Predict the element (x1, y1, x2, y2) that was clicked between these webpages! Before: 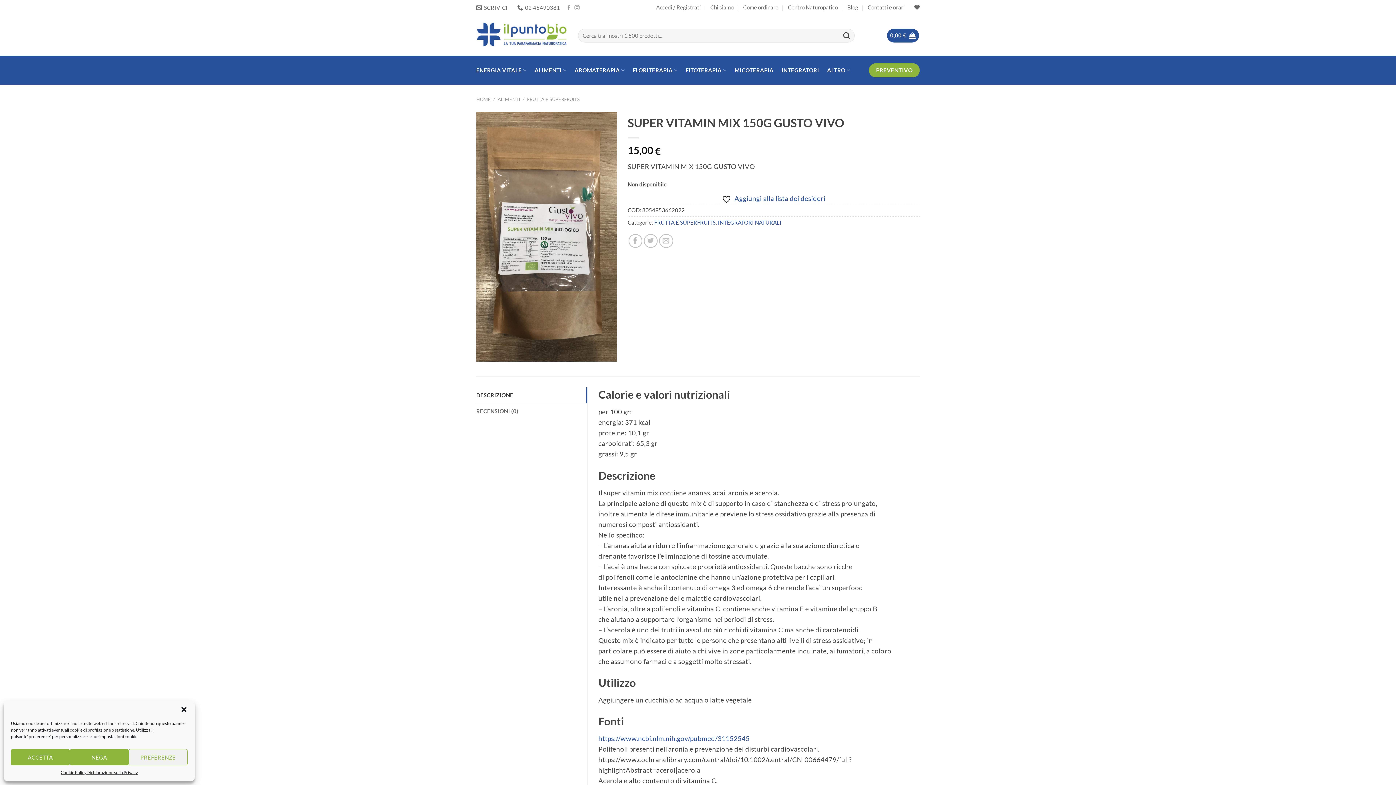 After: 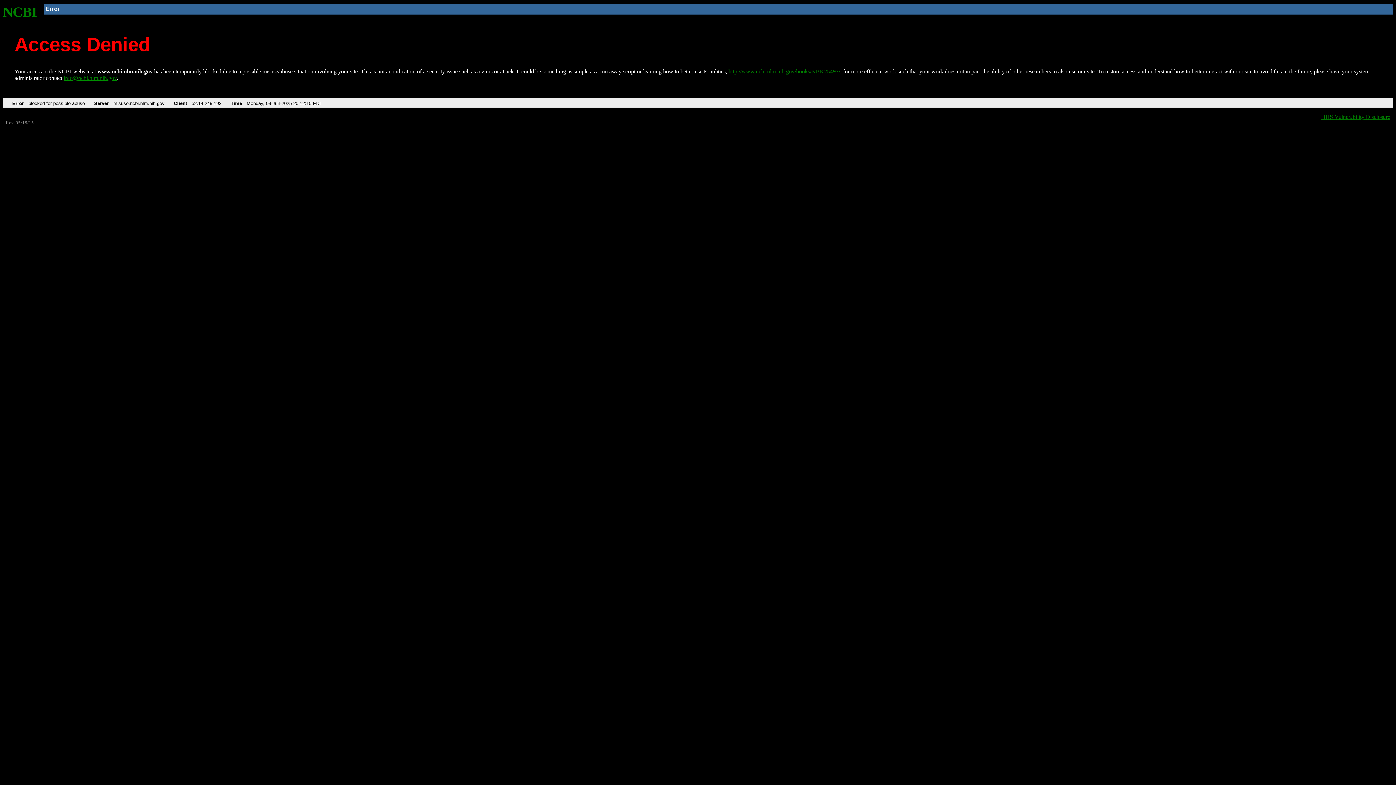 Action: bbox: (598, 734, 749, 742) label: https://www.ncbi.nlm.nih.gov/pubmed/31152545